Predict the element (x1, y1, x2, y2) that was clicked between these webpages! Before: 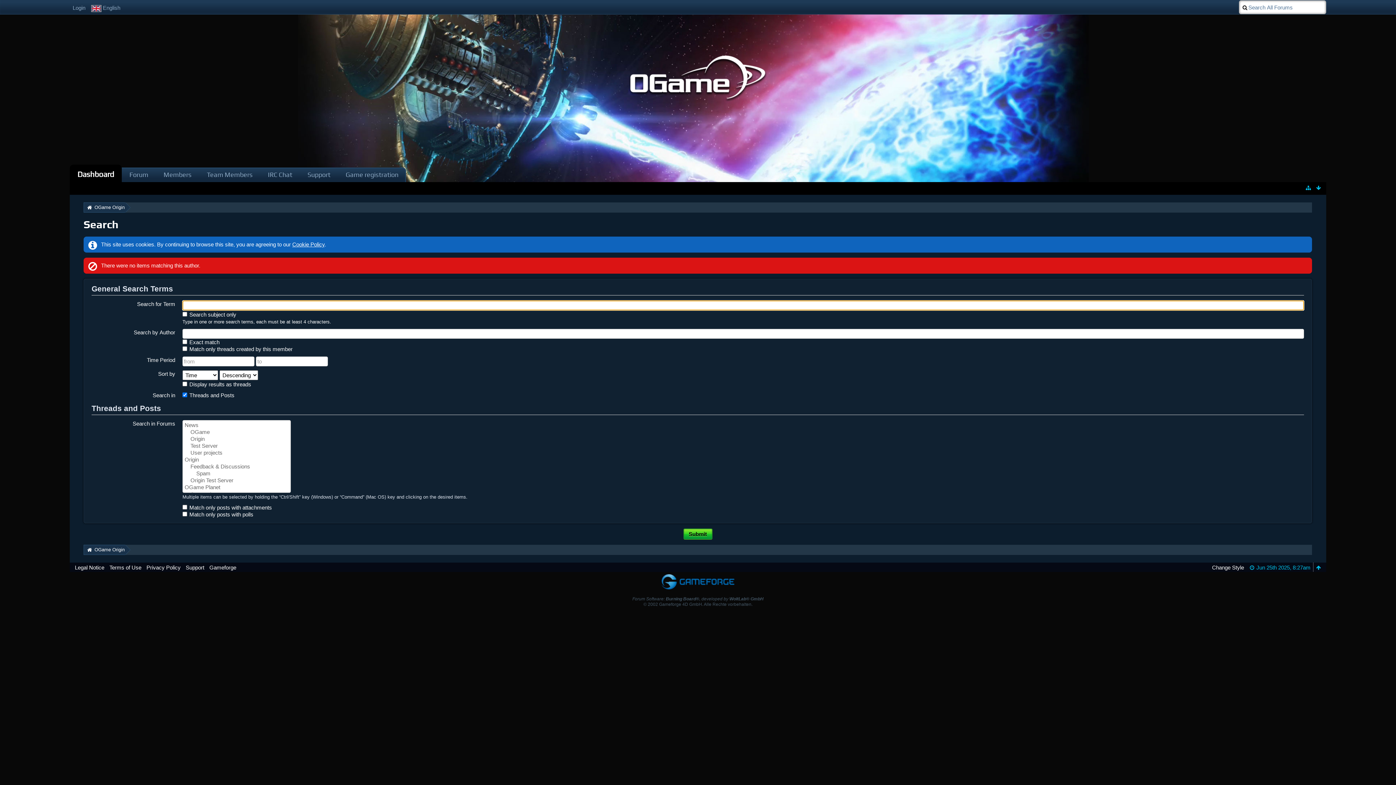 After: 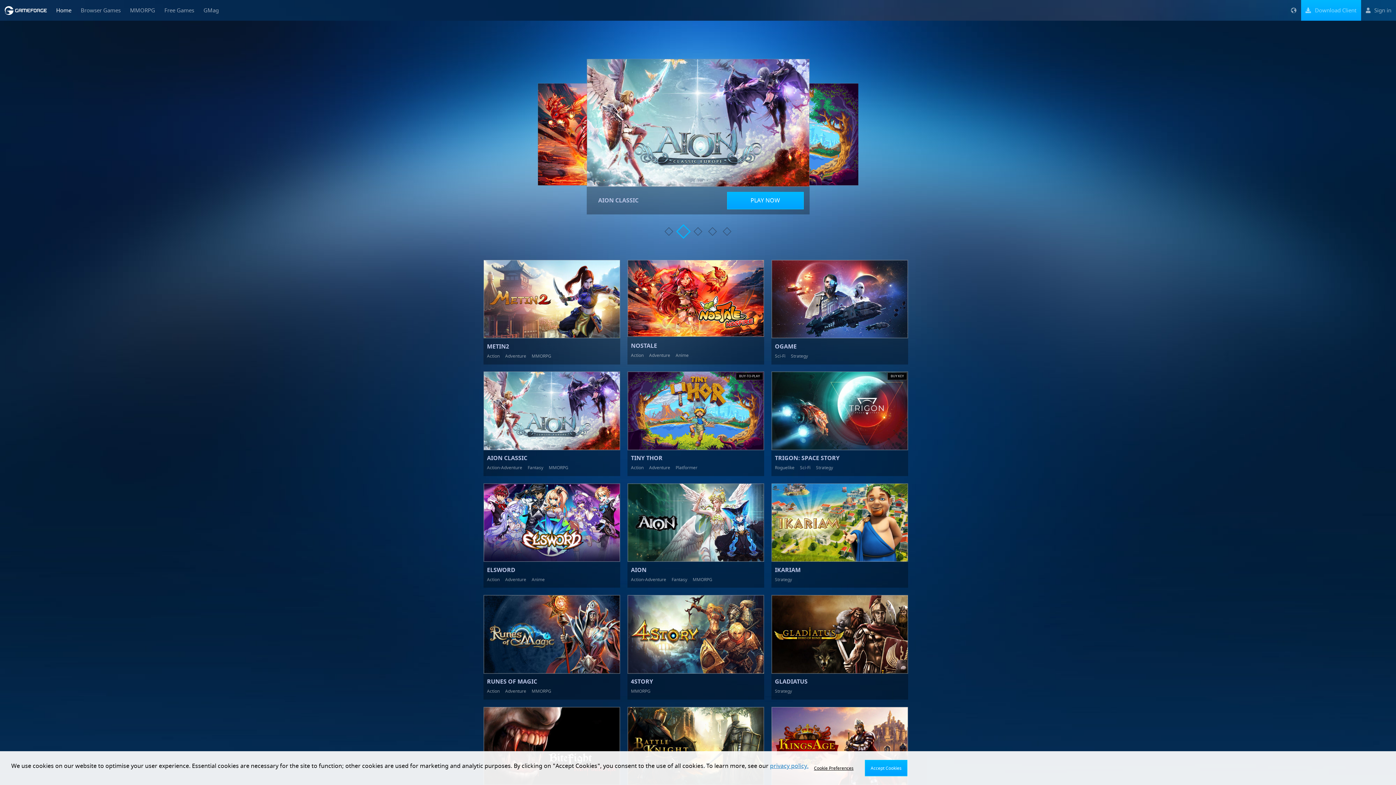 Action: label: Gameforge bbox: (209, 564, 236, 570)